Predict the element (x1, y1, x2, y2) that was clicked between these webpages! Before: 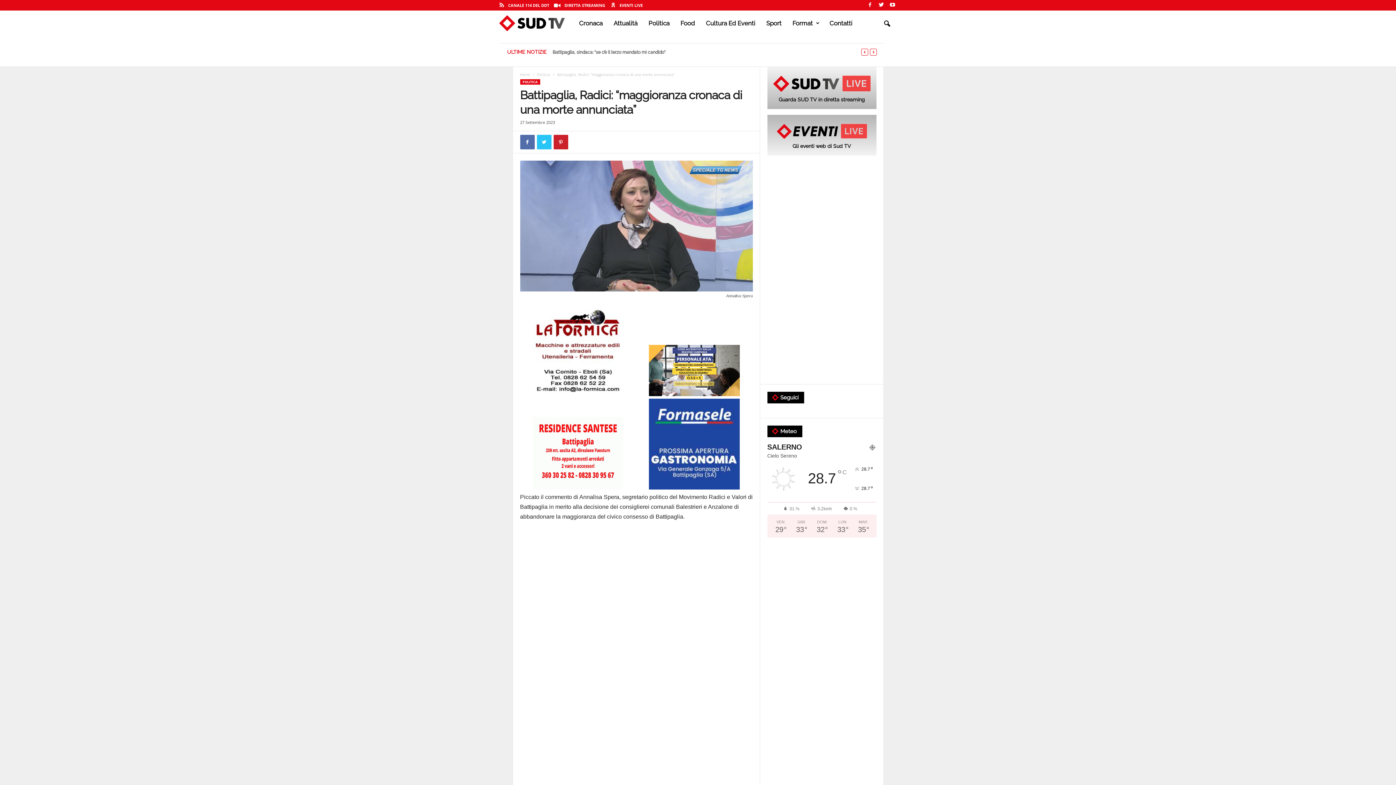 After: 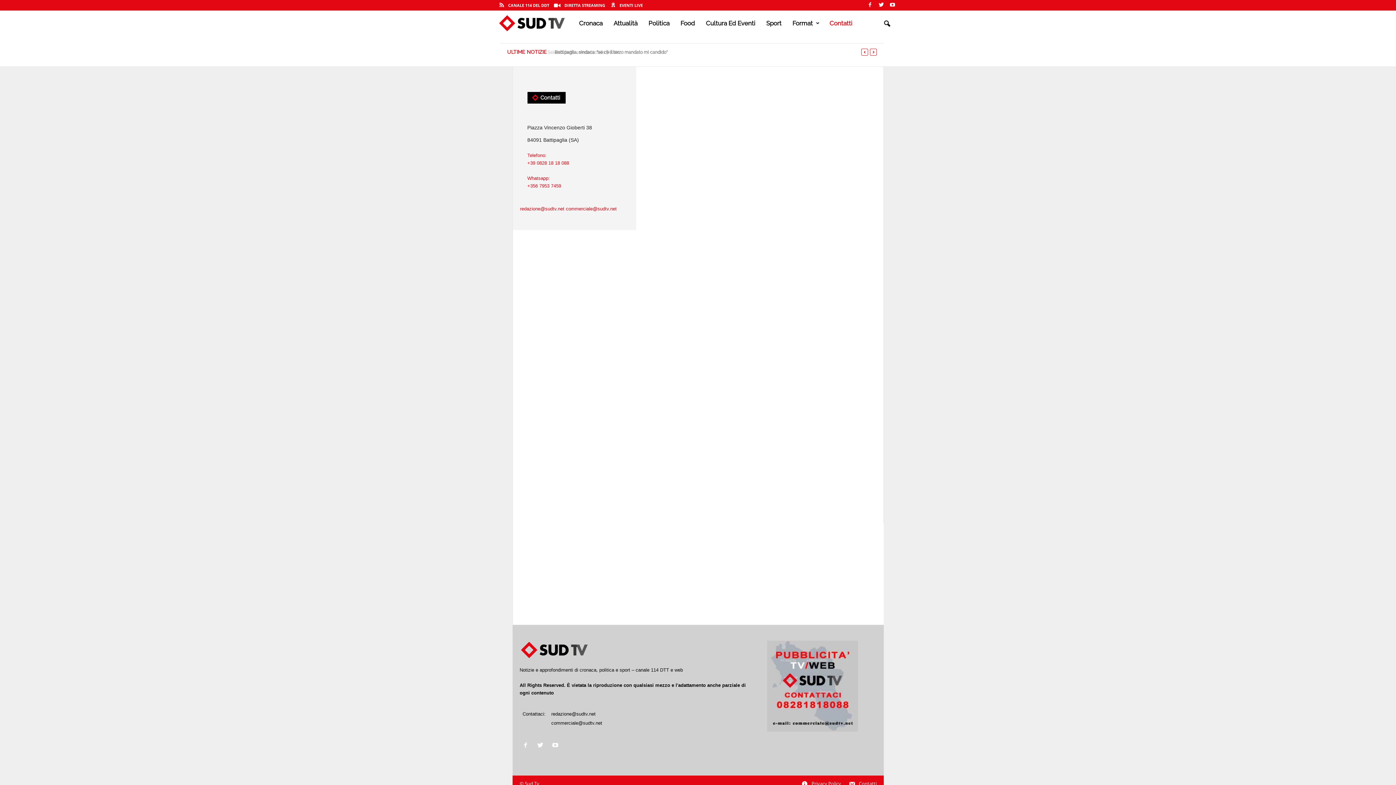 Action: label: Contatti bbox: (824, 10, 858, 36)